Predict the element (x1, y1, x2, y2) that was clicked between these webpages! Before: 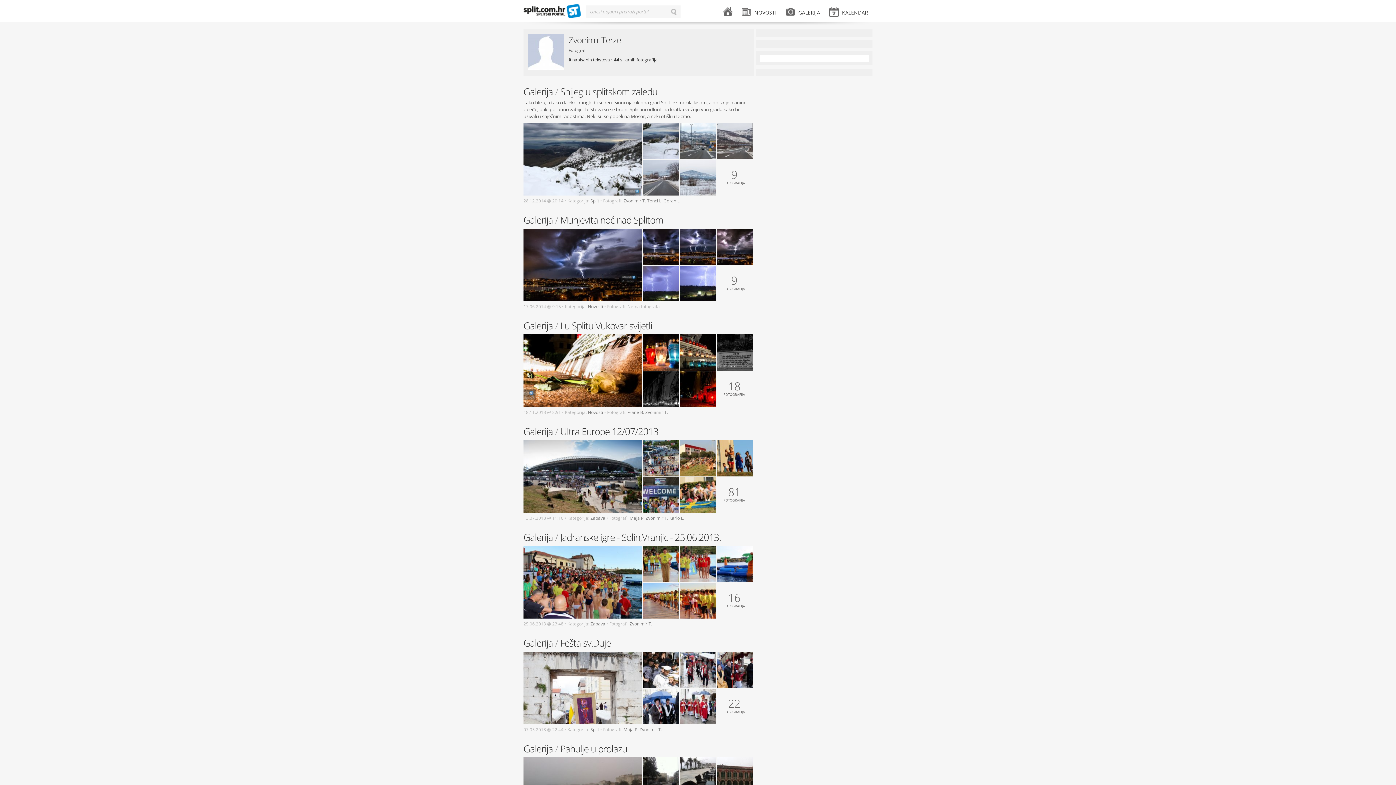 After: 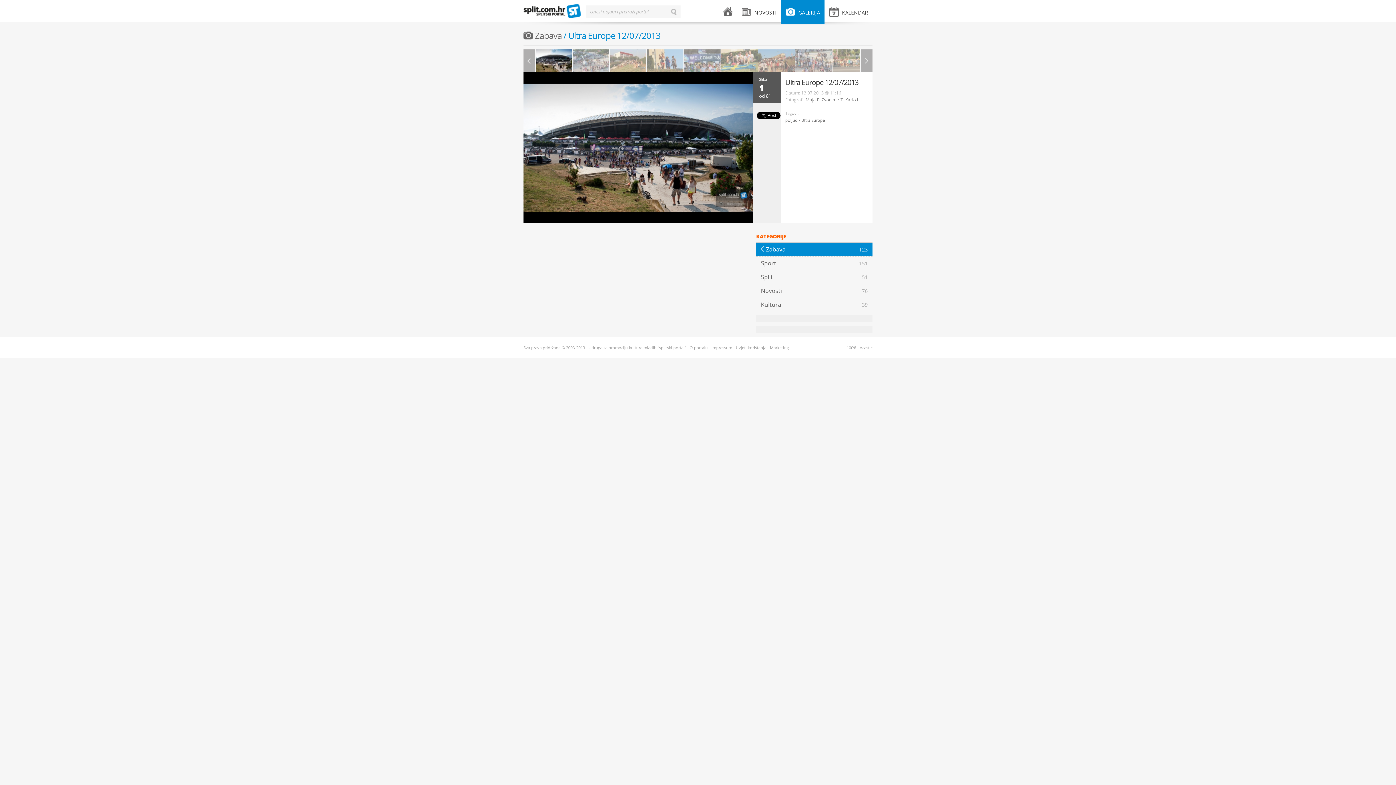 Action: label: Ultra Europe 12/07/2013 bbox: (560, 425, 658, 438)